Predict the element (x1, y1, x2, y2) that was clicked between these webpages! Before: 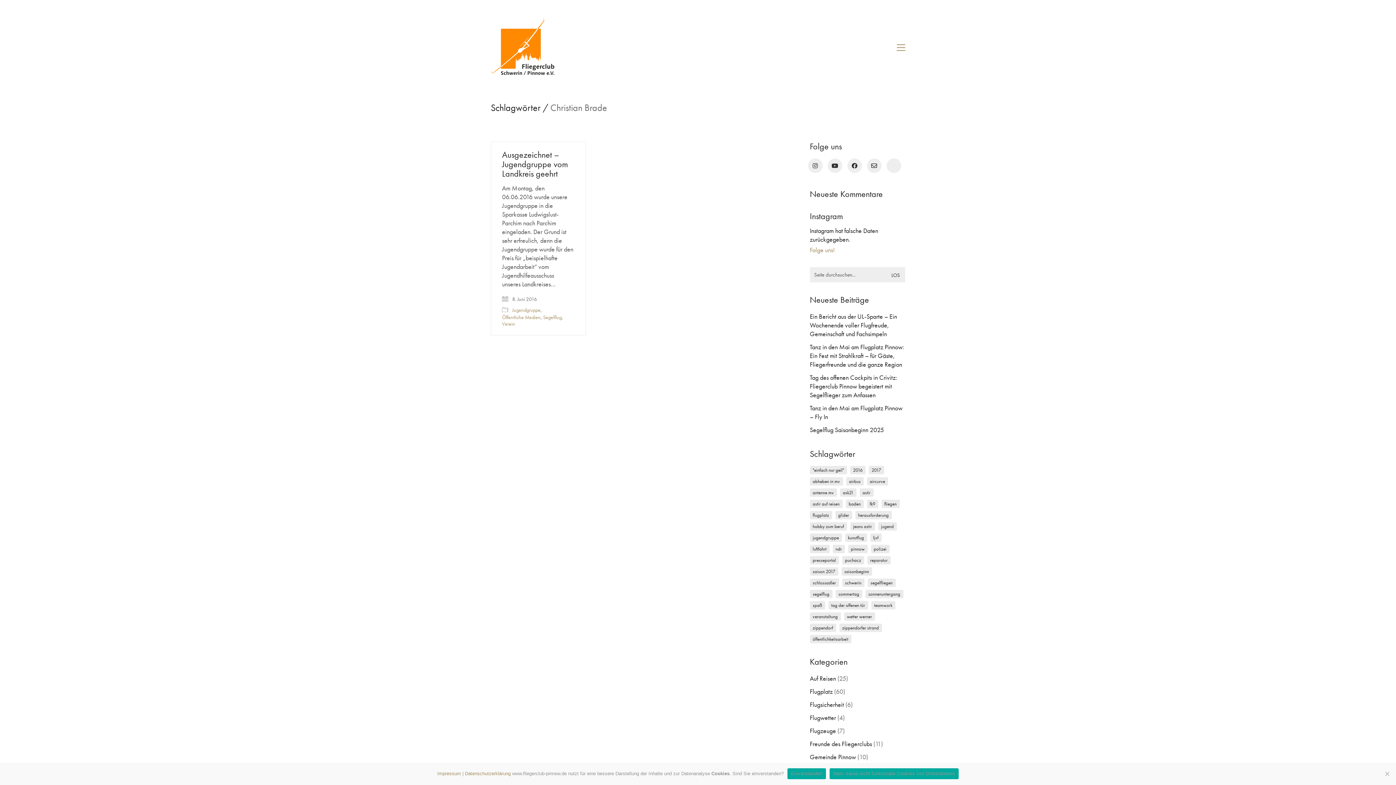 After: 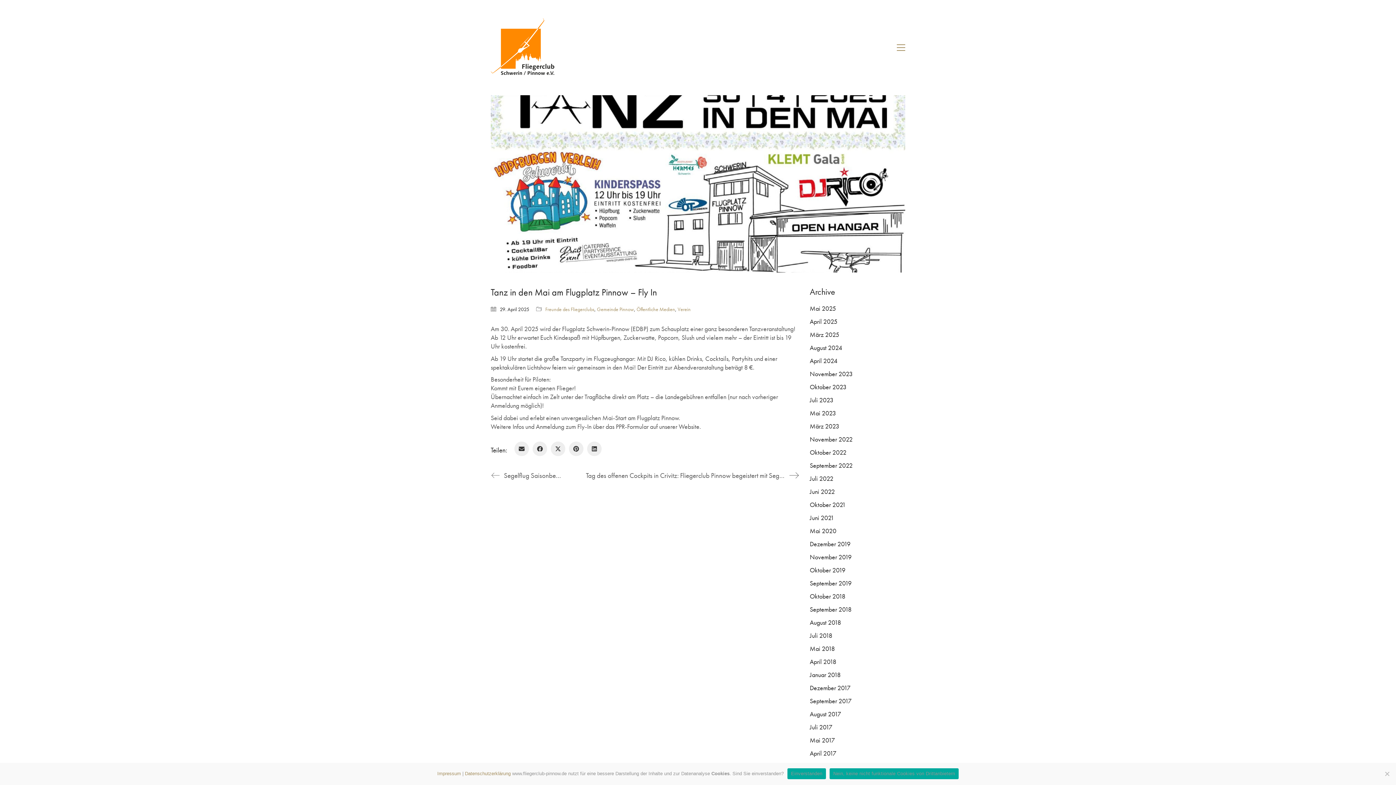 Action: bbox: (810, 404, 905, 421) label: Tanz in den Mai am Flugplatz Pinnow – Fly In